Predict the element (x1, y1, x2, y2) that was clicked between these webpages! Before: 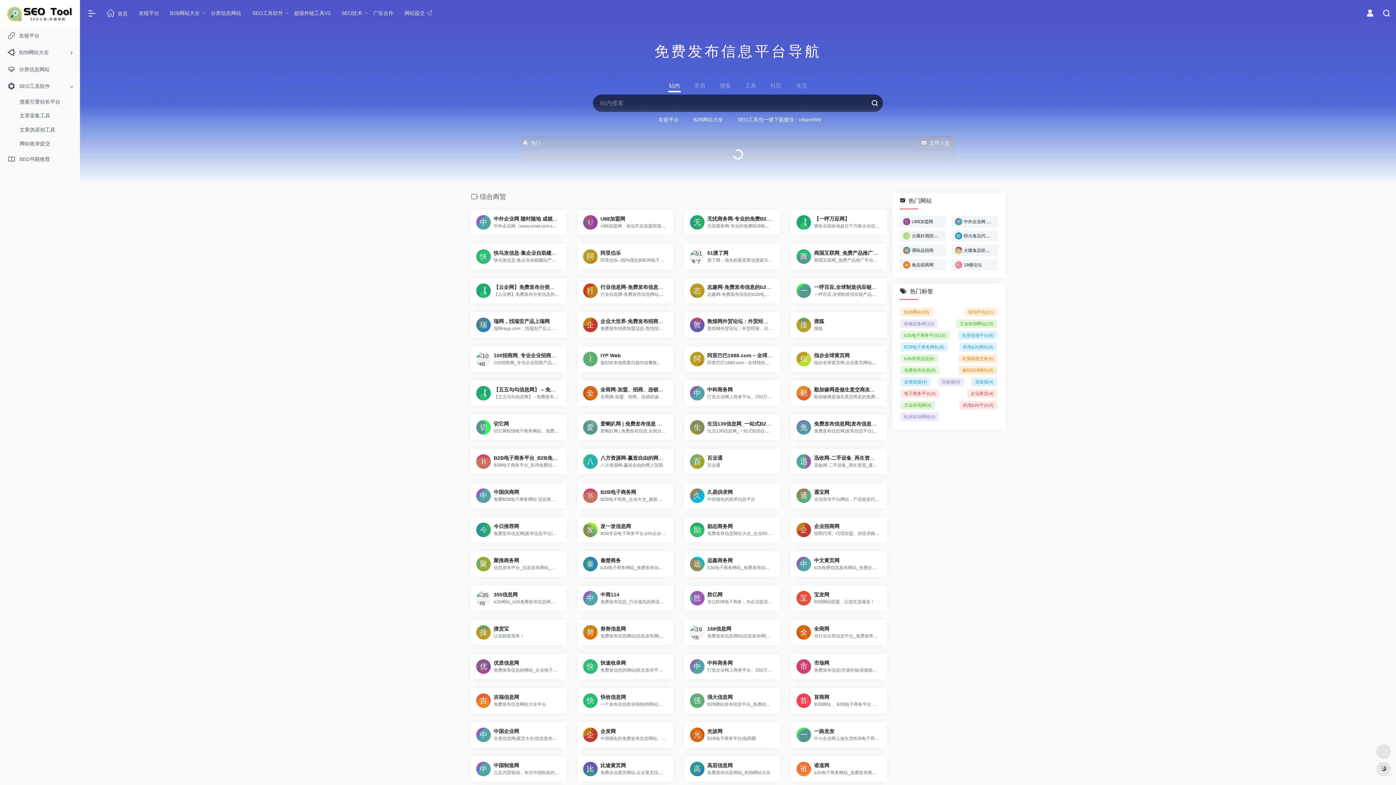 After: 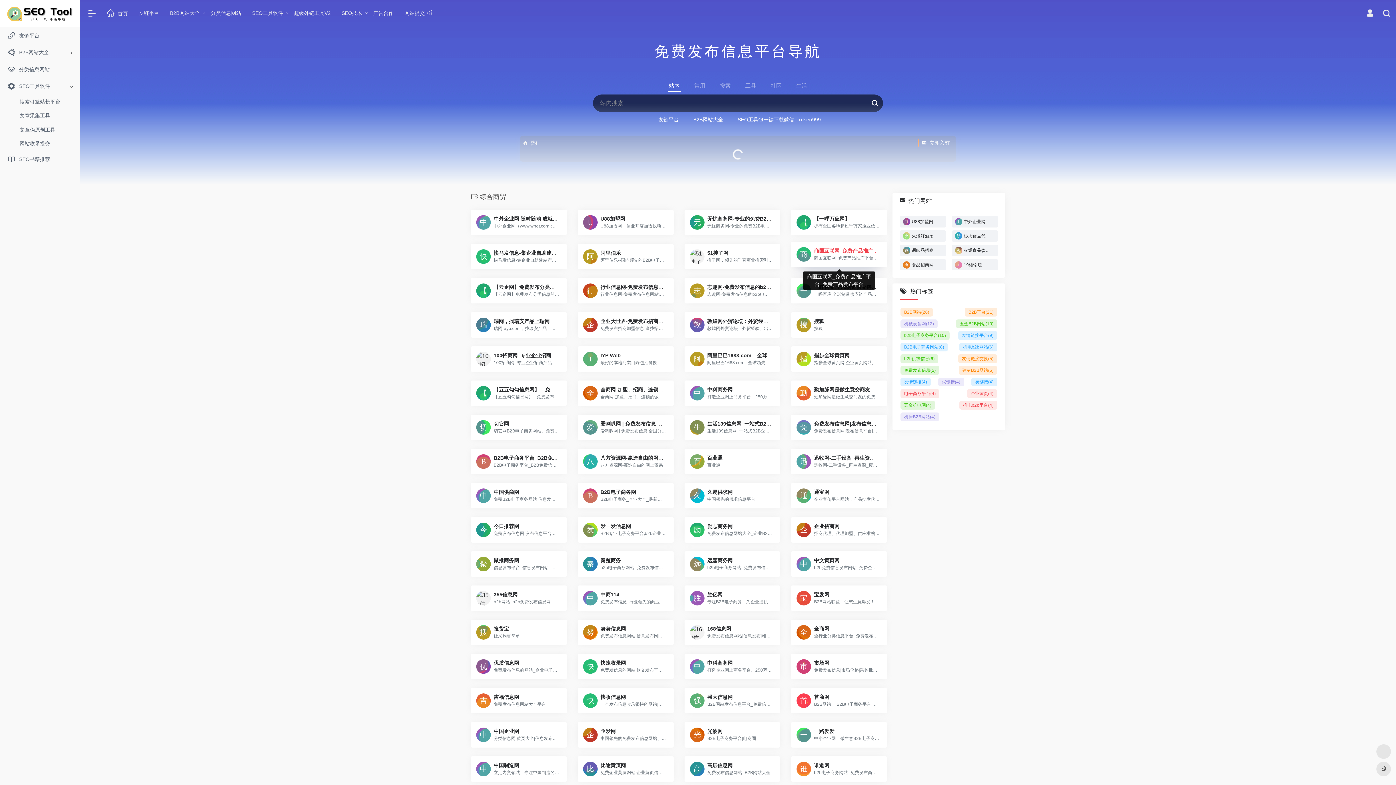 Action: bbox: (791, 243, 887, 269) label: 商国互联网_免费产品推广平台_免费产品发布平台

商国互联网_免费产品推广平台_免费产品发布平台